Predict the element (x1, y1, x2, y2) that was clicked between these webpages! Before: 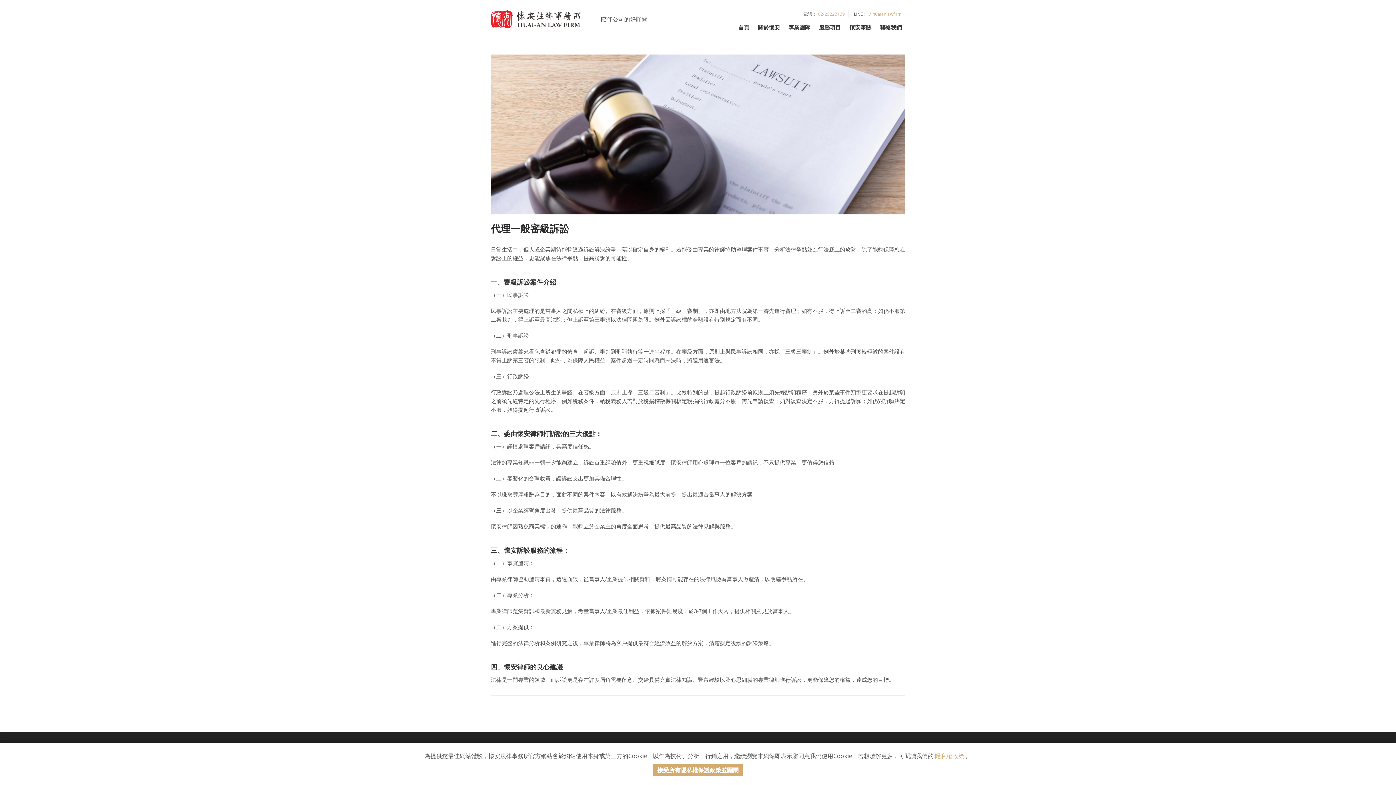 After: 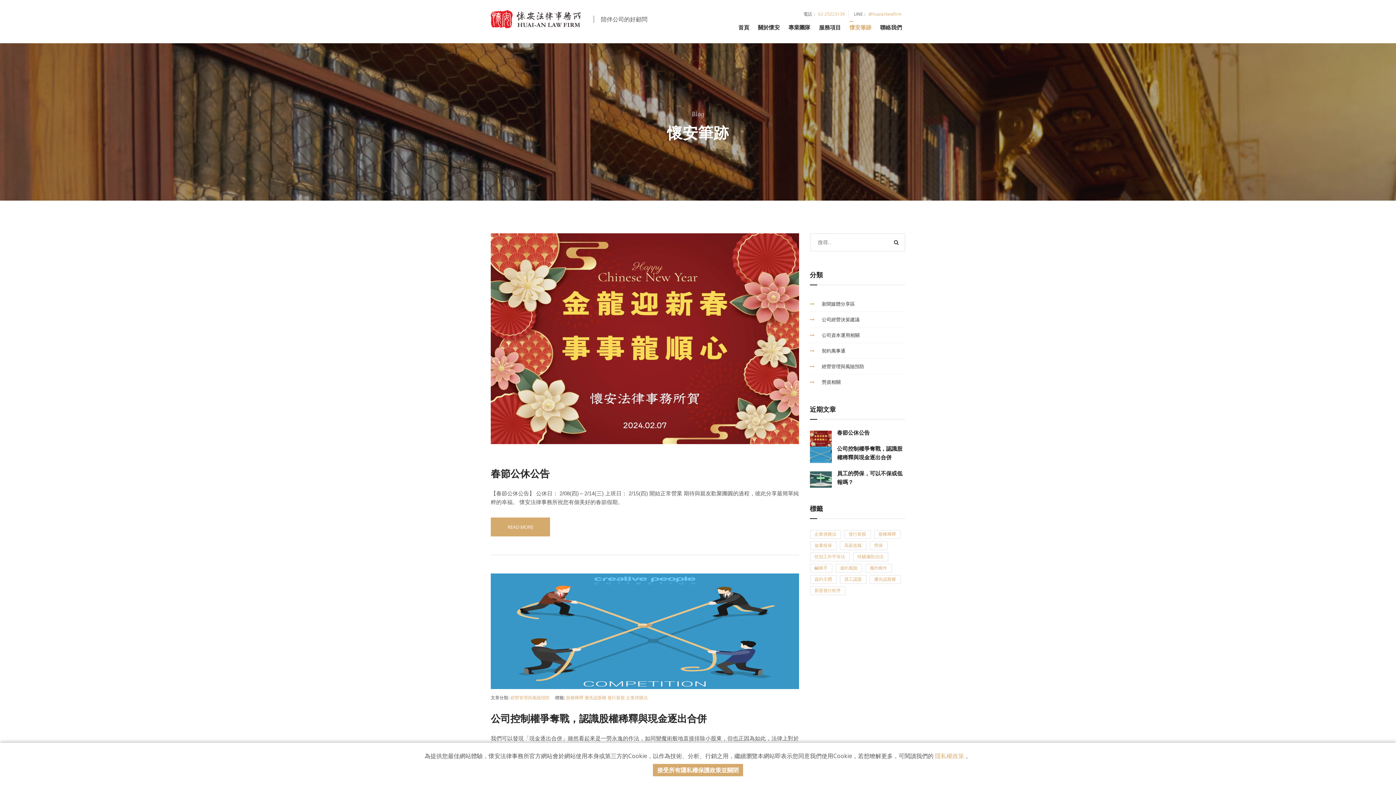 Action: label: 懷安筆跡 bbox: (845, 17, 876, 43)